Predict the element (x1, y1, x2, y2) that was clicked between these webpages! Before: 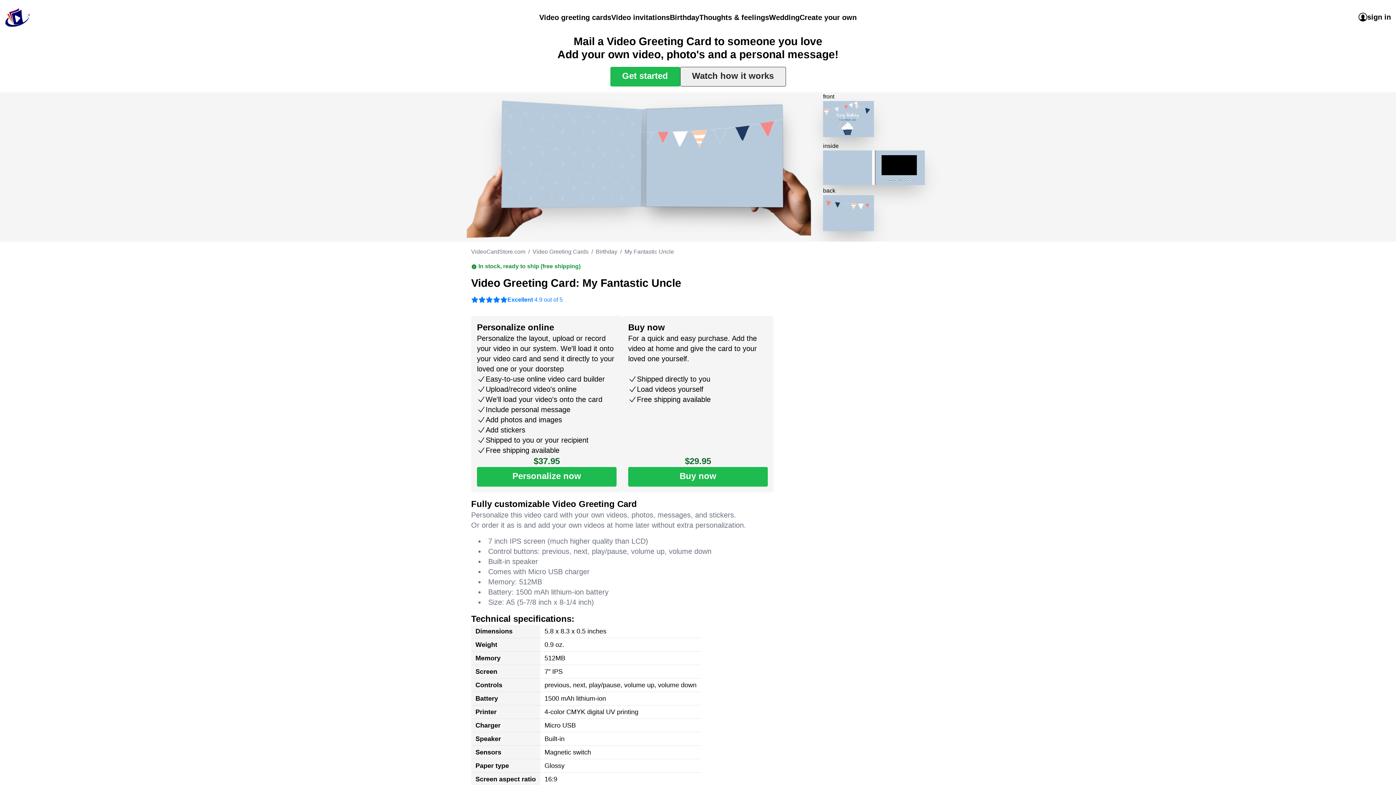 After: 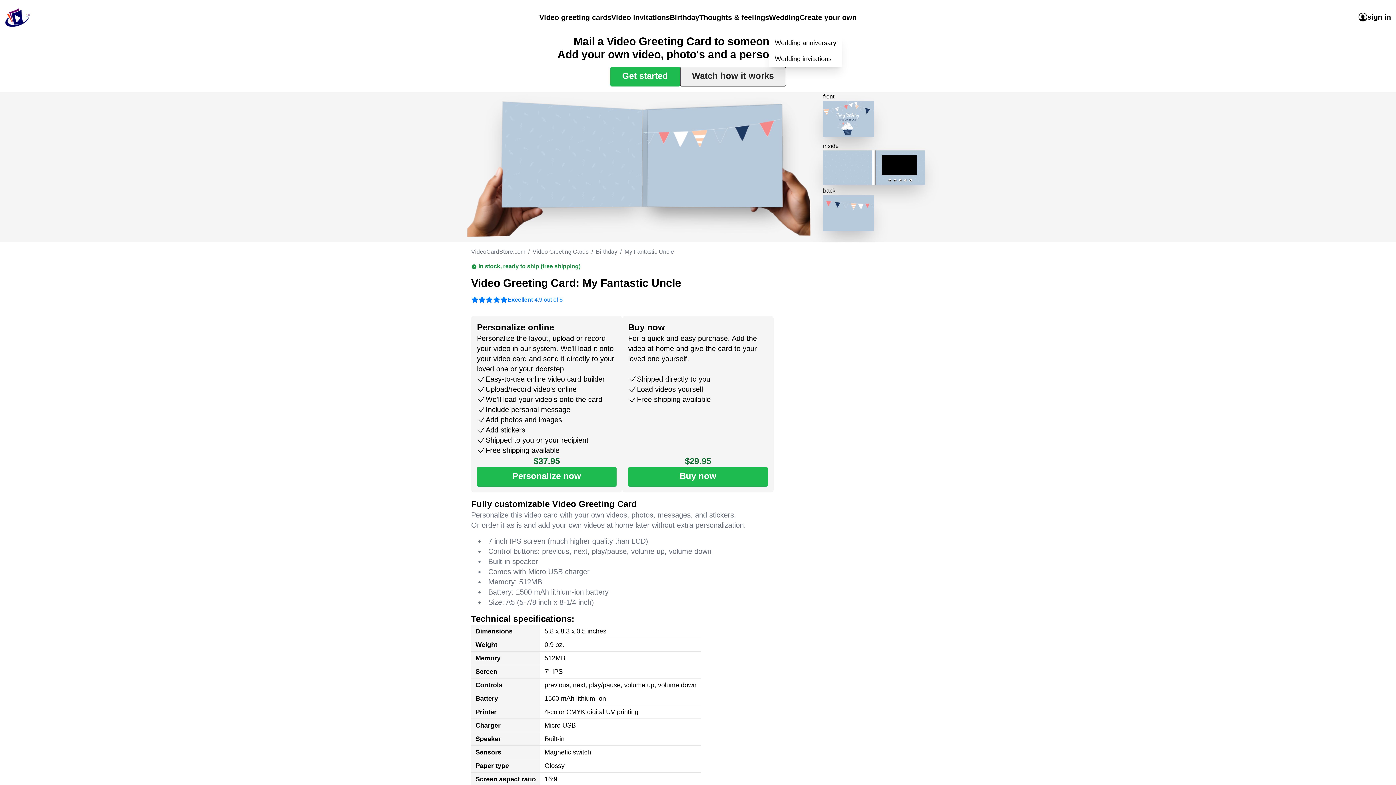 Action: bbox: (769, 0, 799, 34) label: Wedding